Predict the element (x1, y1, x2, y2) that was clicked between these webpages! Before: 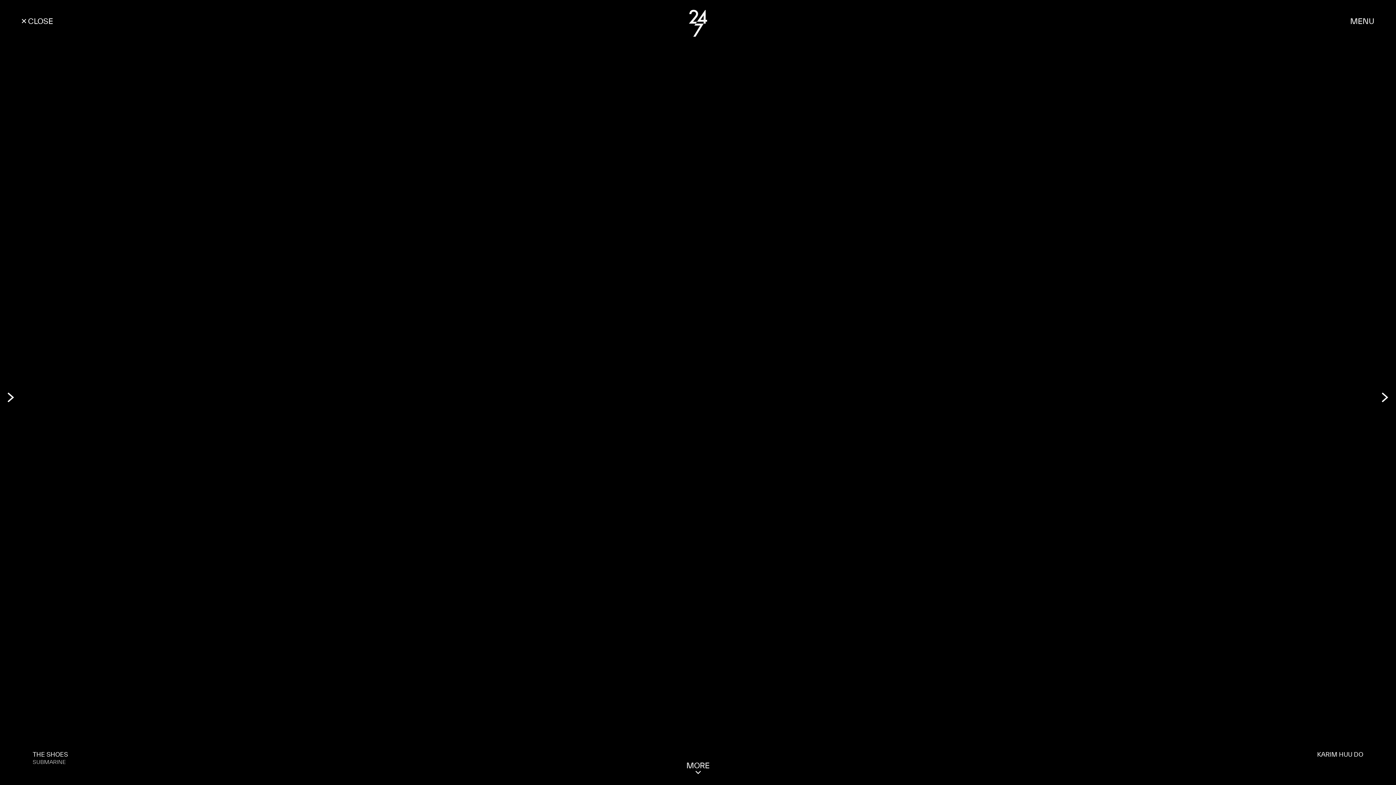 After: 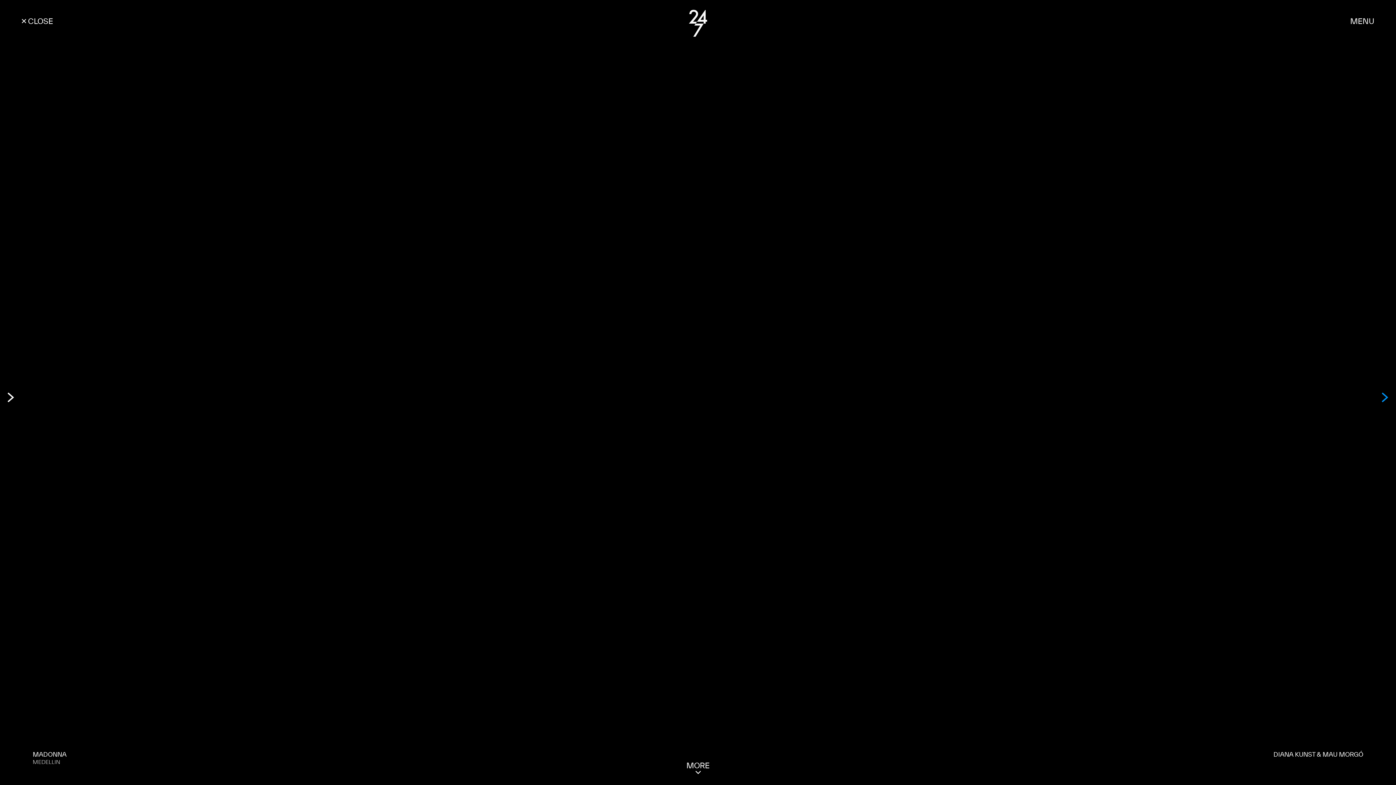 Action: bbox: (1374, 381, 1396, 403)